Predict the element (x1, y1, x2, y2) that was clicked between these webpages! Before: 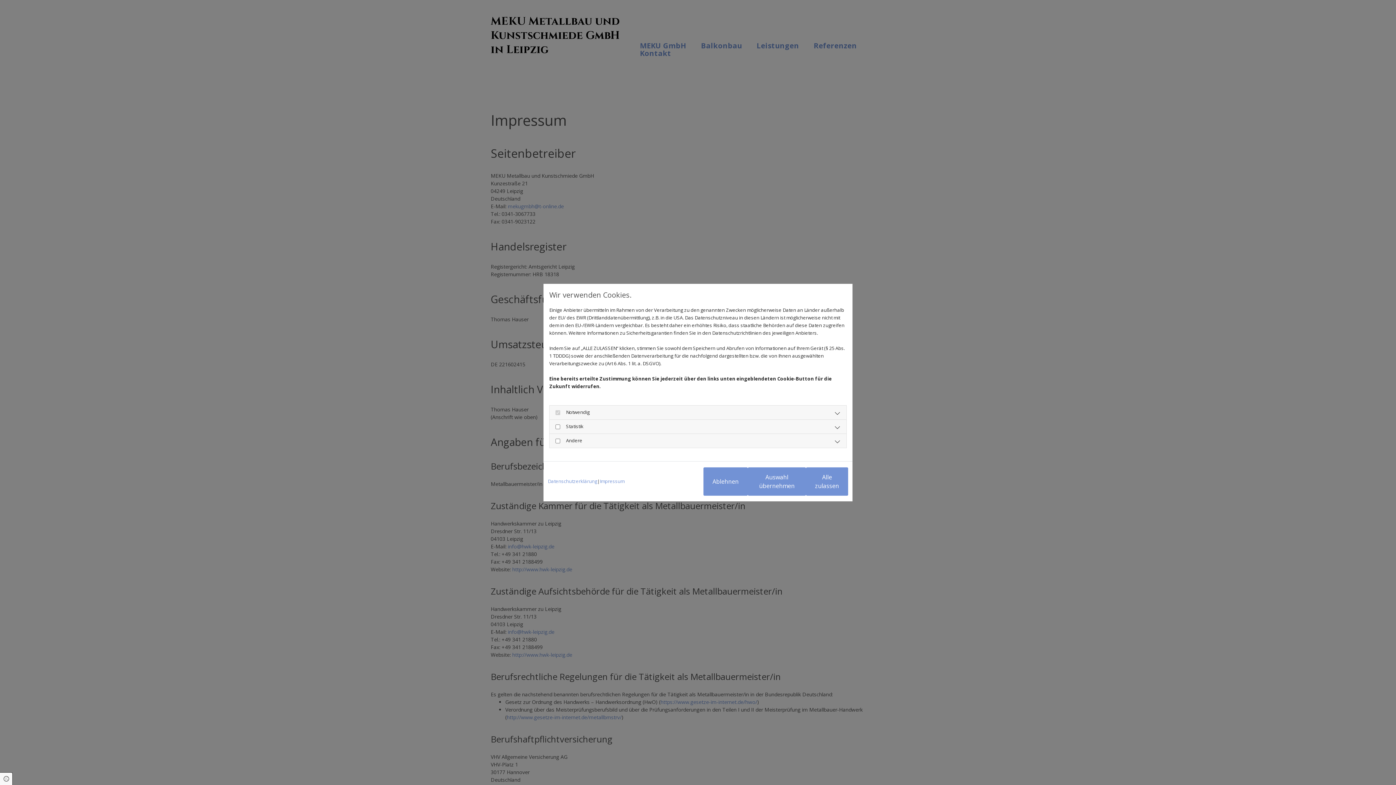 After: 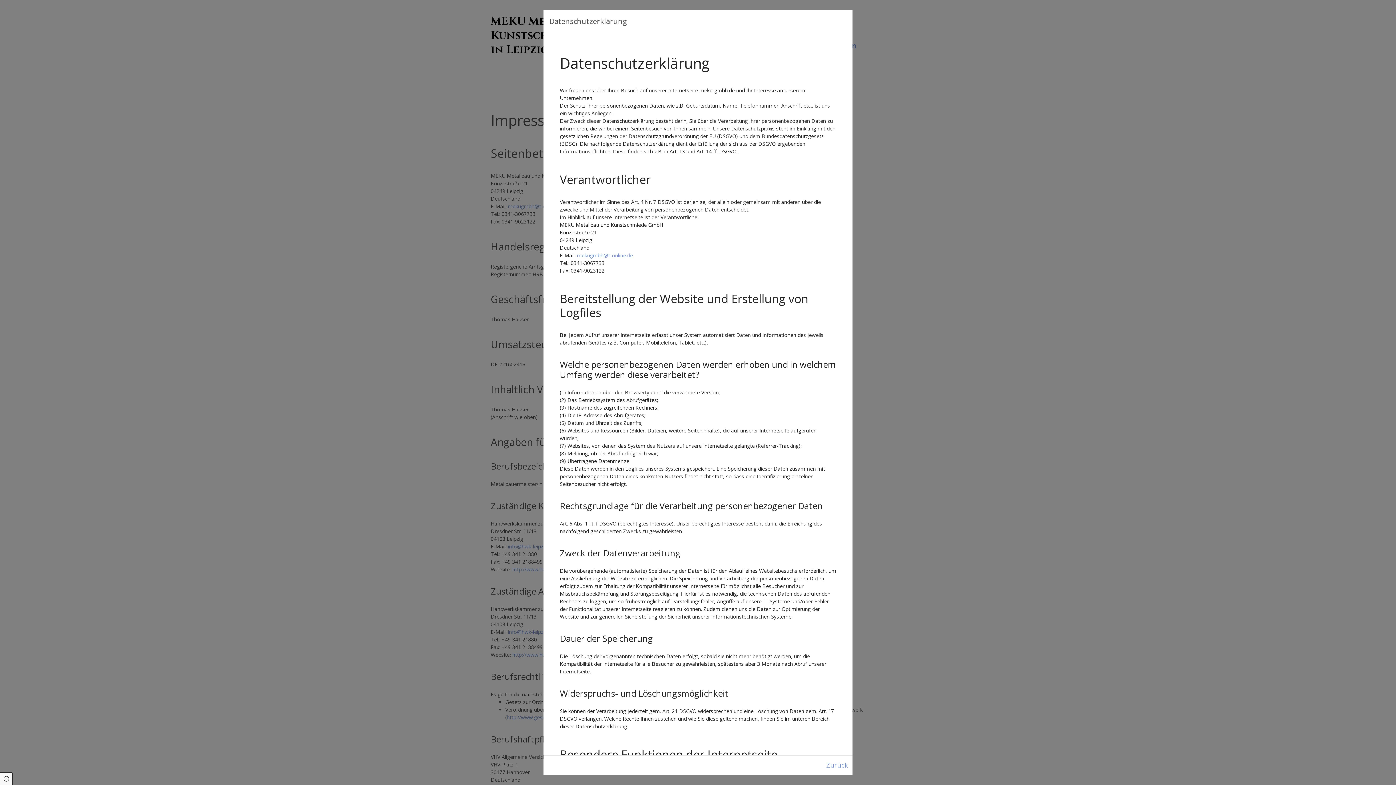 Action: bbox: (548, 477, 597, 485) label: Datenschutzerklärung